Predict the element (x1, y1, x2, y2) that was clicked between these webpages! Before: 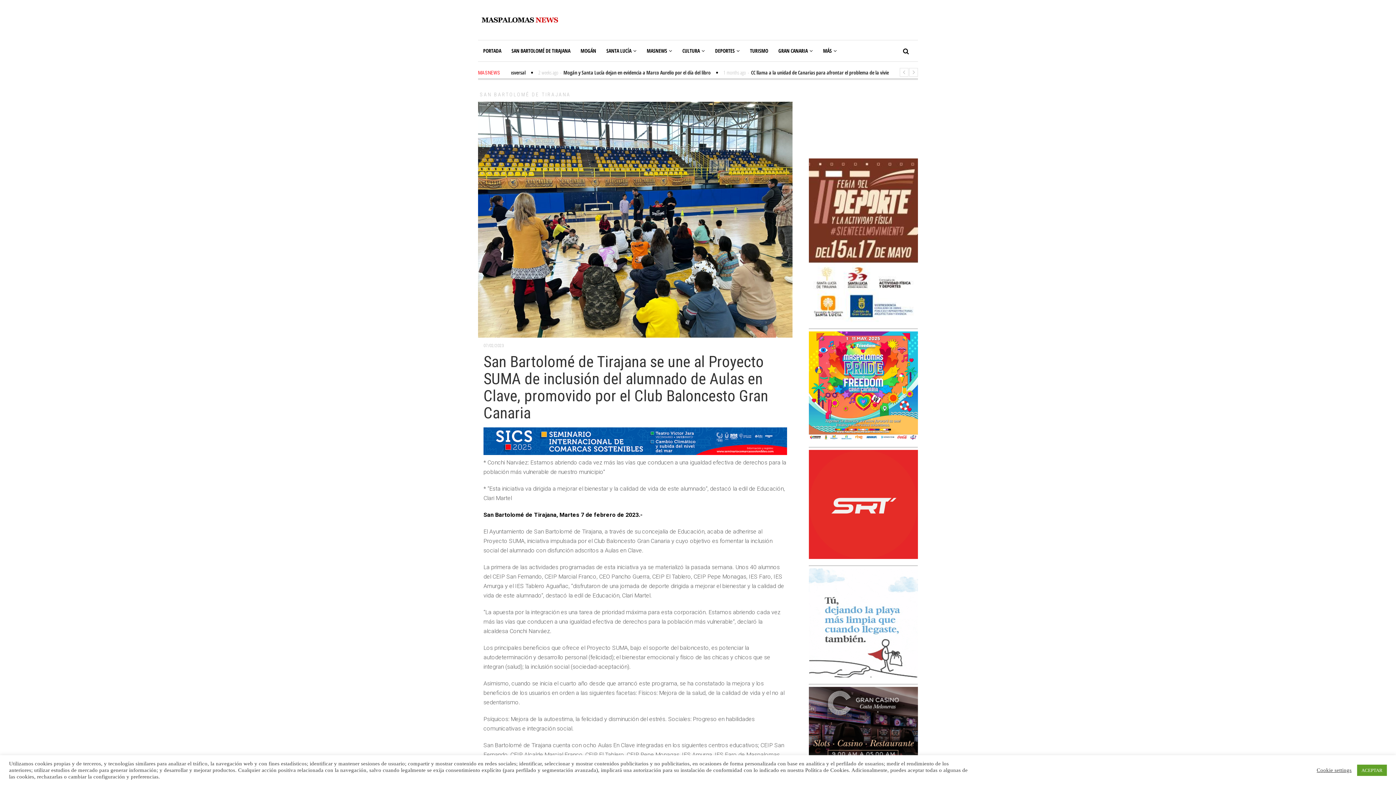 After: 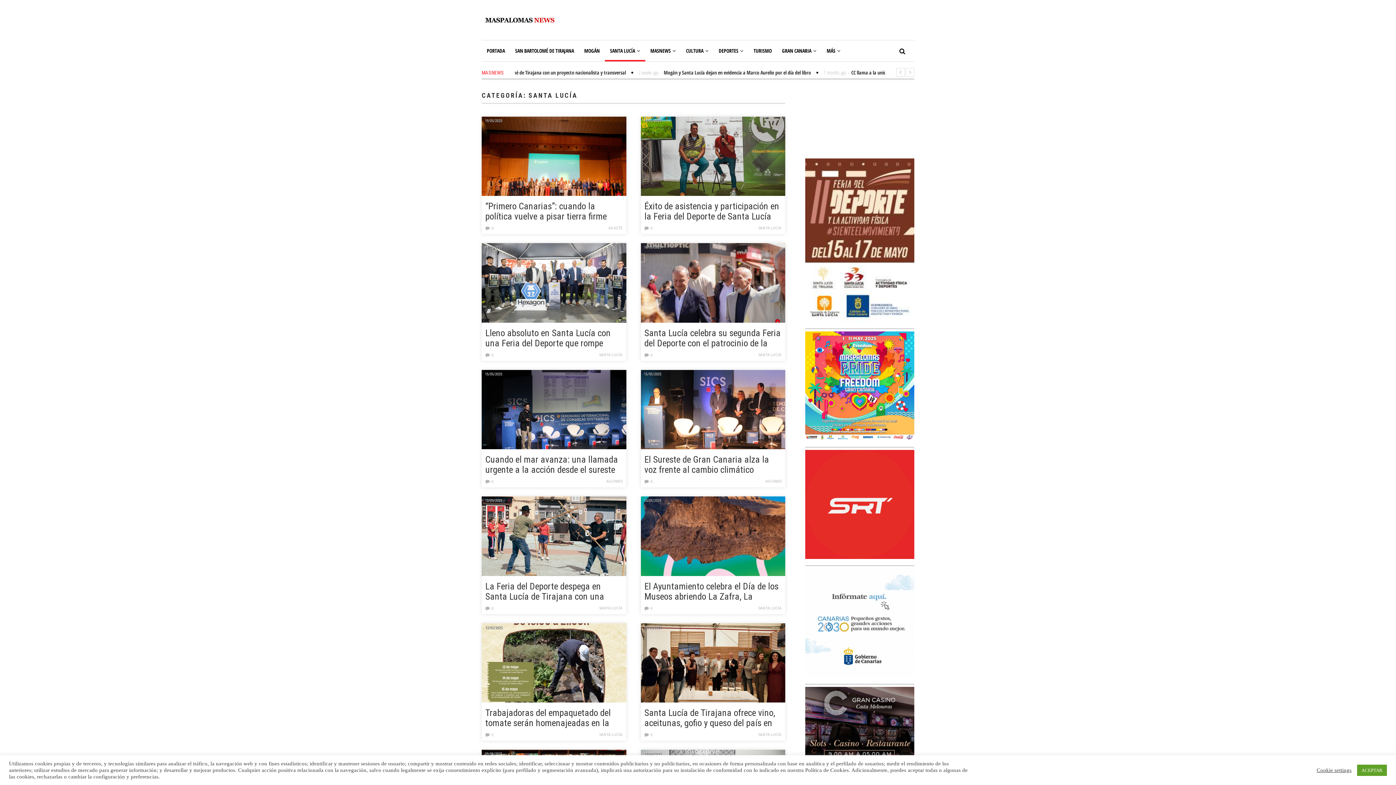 Action: label: SANTA LUCÍA bbox: (601, 40, 641, 61)